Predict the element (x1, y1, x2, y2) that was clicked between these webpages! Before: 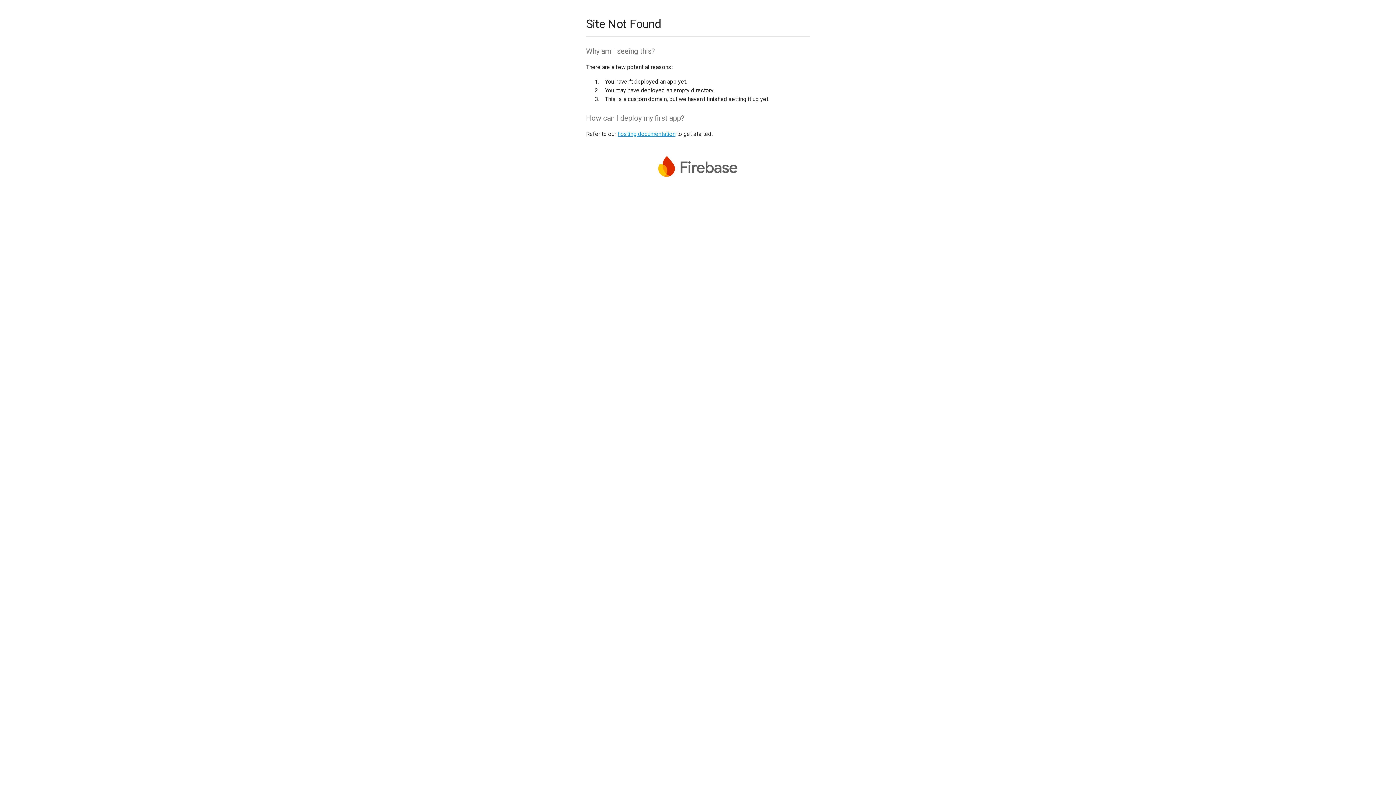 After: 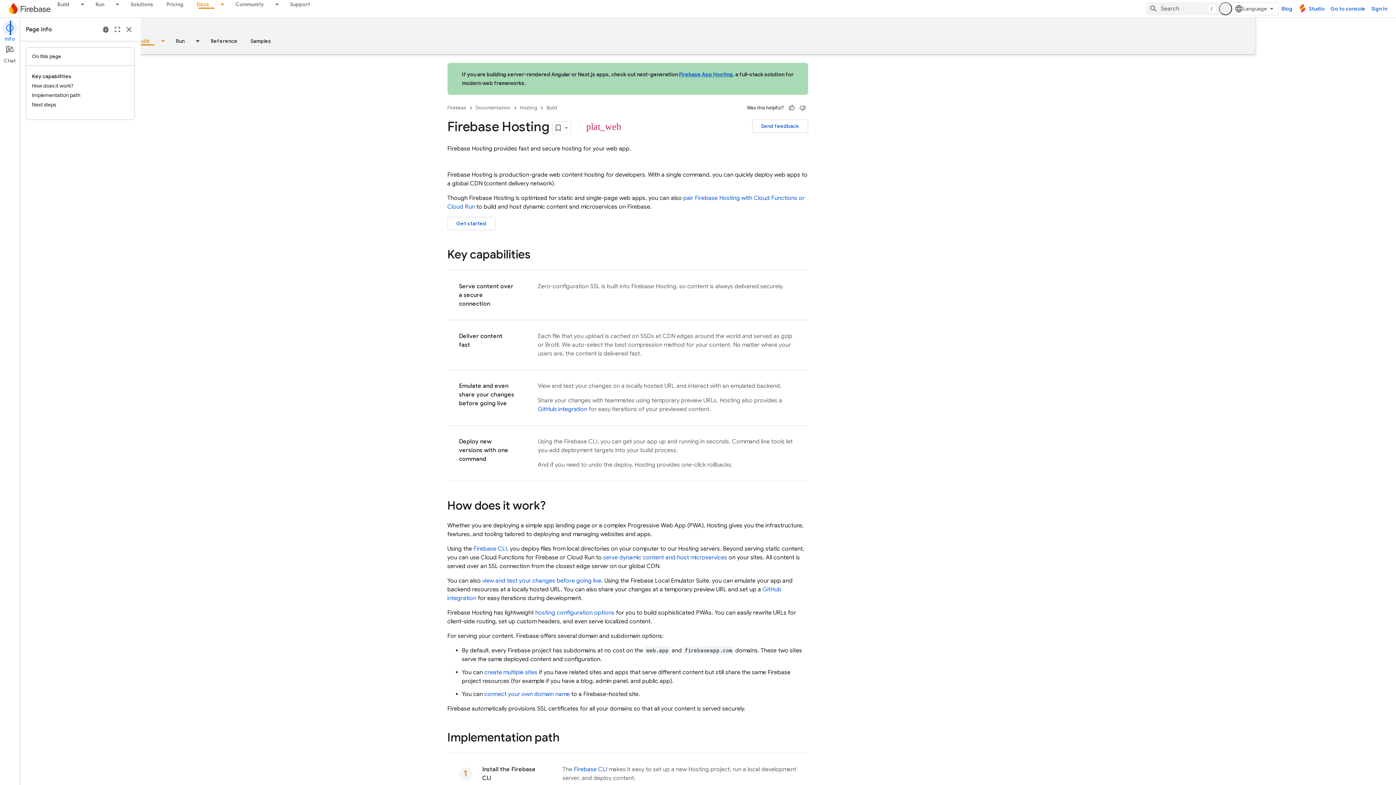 Action: bbox: (617, 130, 675, 137) label: hosting documentation